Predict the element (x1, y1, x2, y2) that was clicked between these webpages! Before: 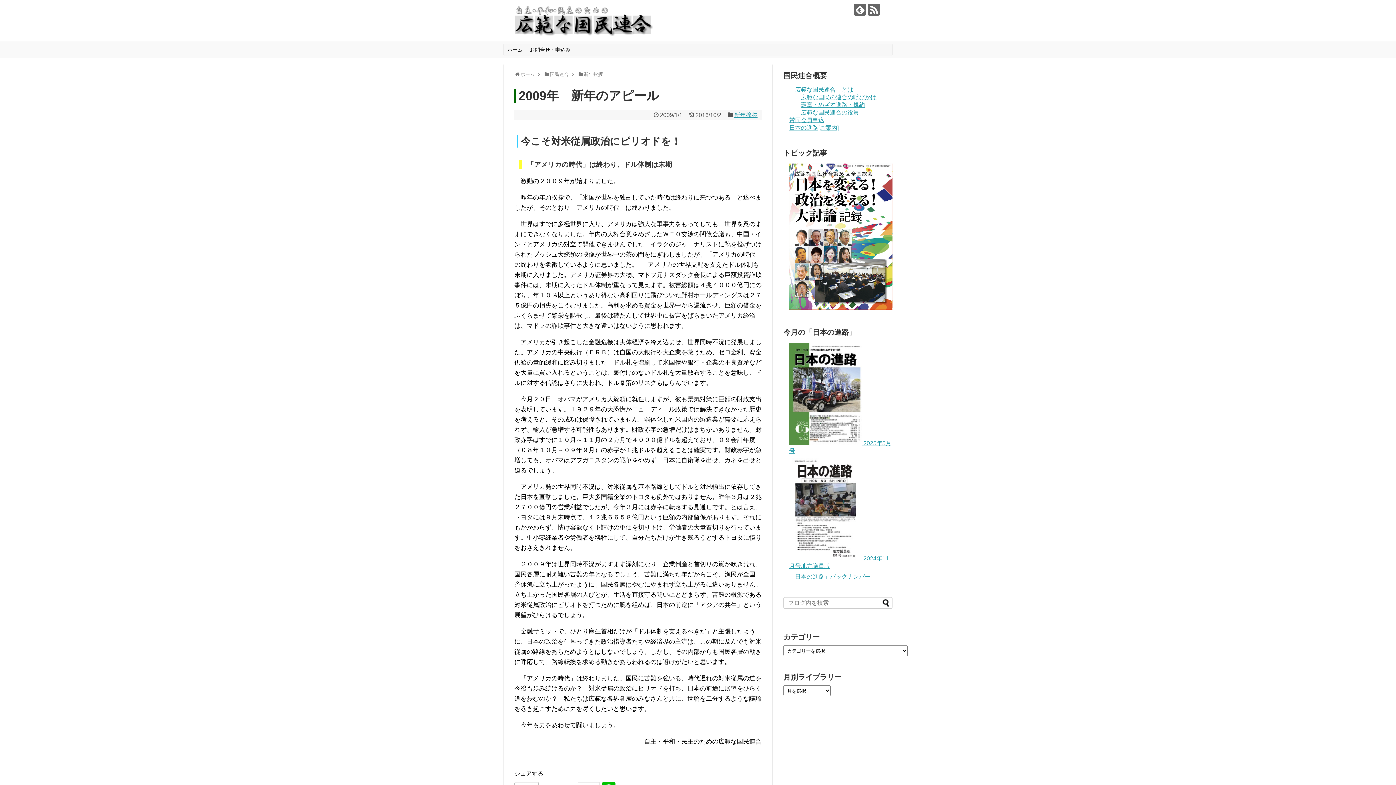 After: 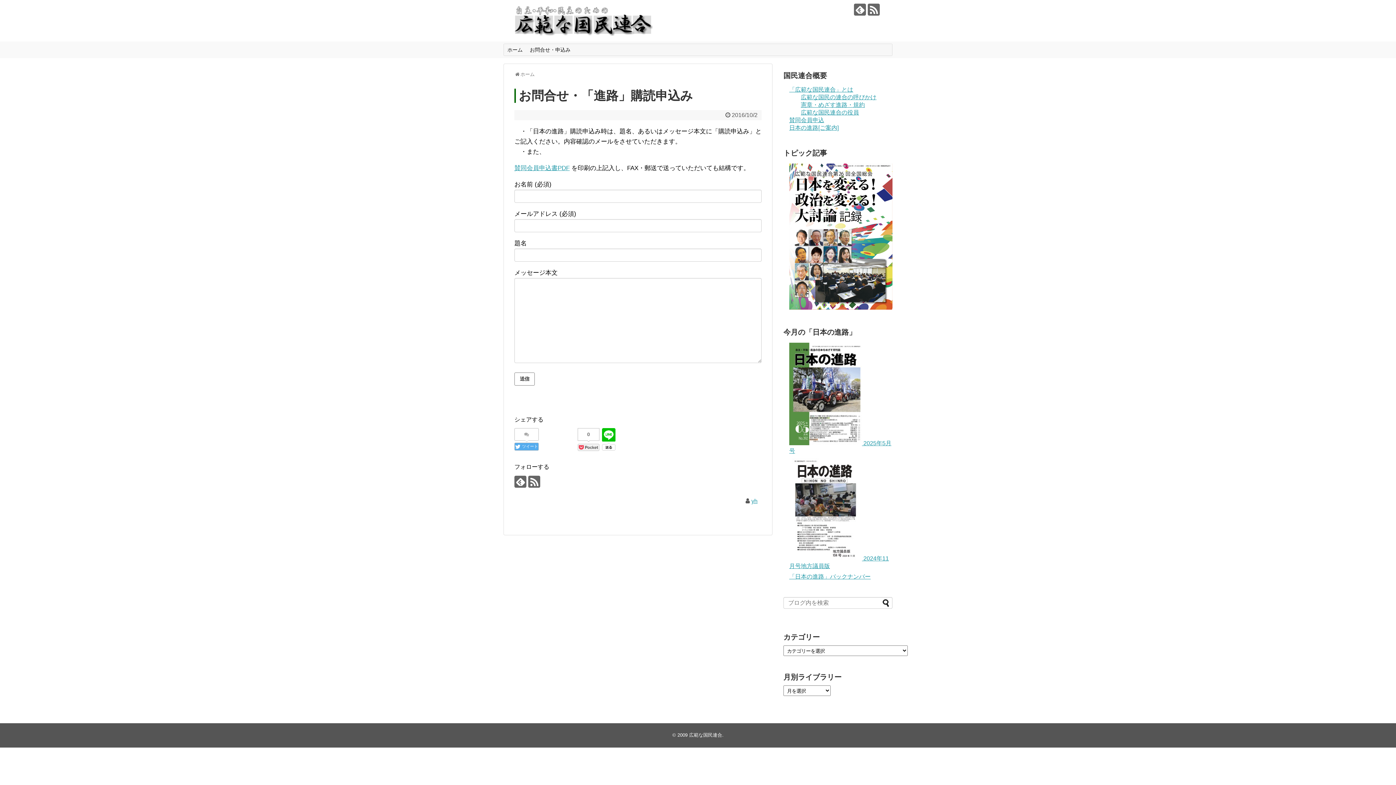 Action: label: お問合せ・申込み bbox: (526, 44, 574, 55)